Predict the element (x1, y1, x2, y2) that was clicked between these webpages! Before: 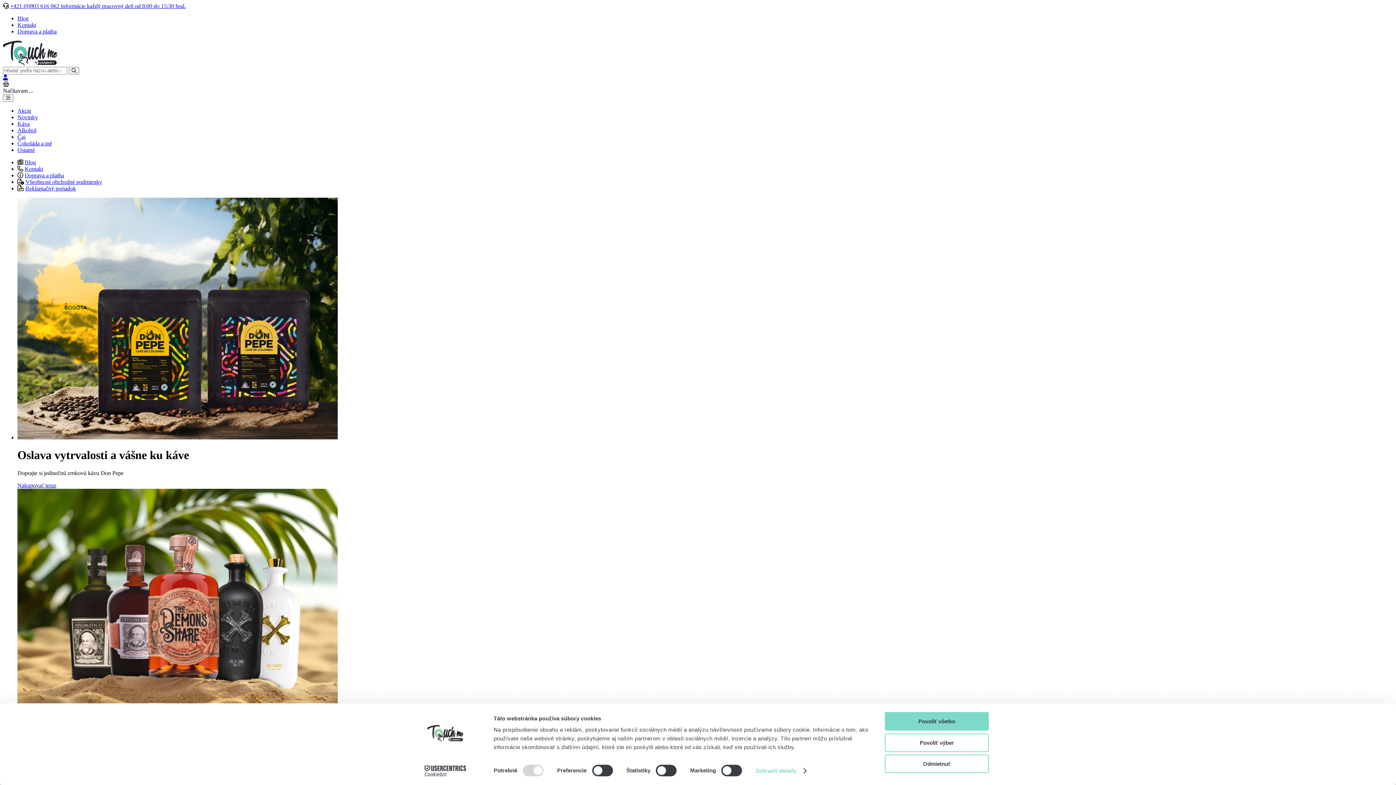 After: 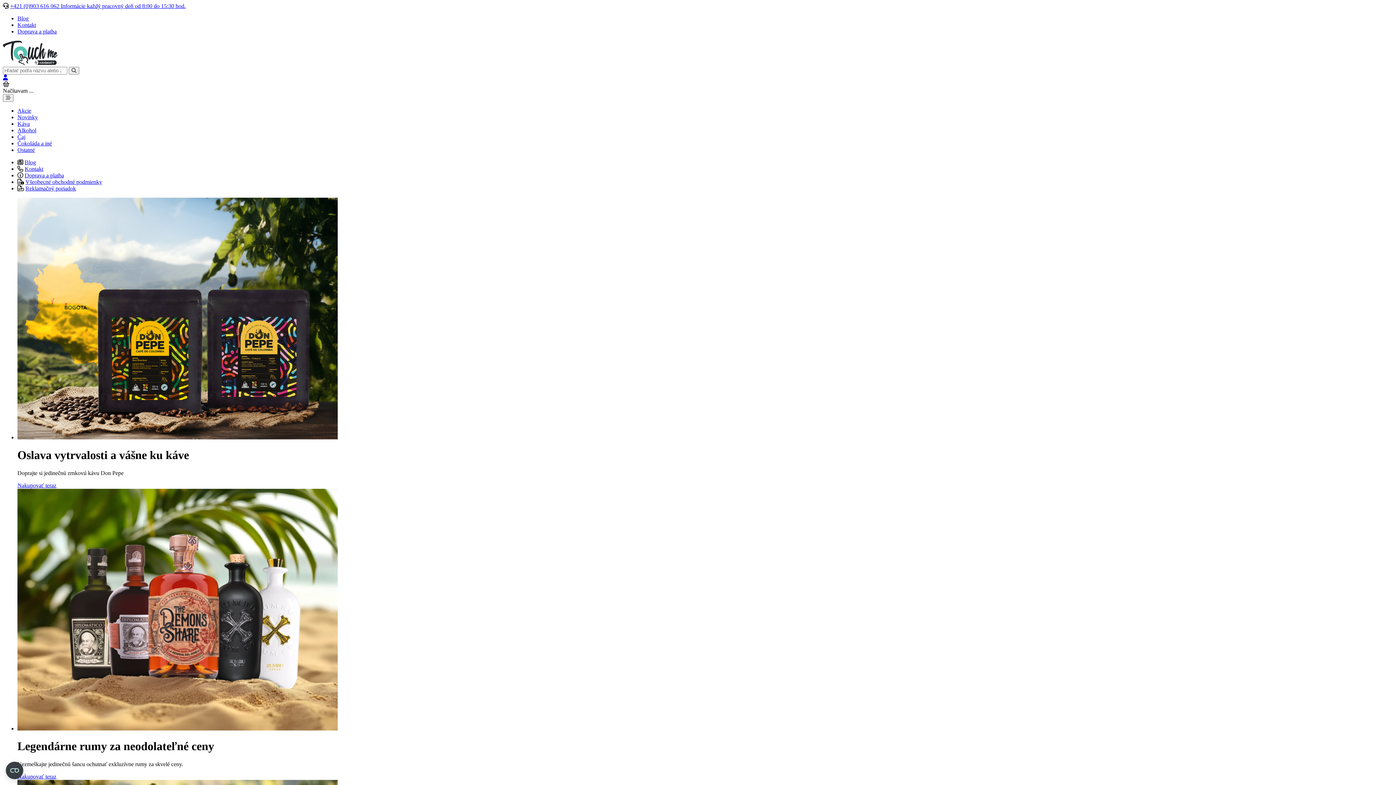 Action: bbox: (885, 755, 989, 773) label: Odmietnuť